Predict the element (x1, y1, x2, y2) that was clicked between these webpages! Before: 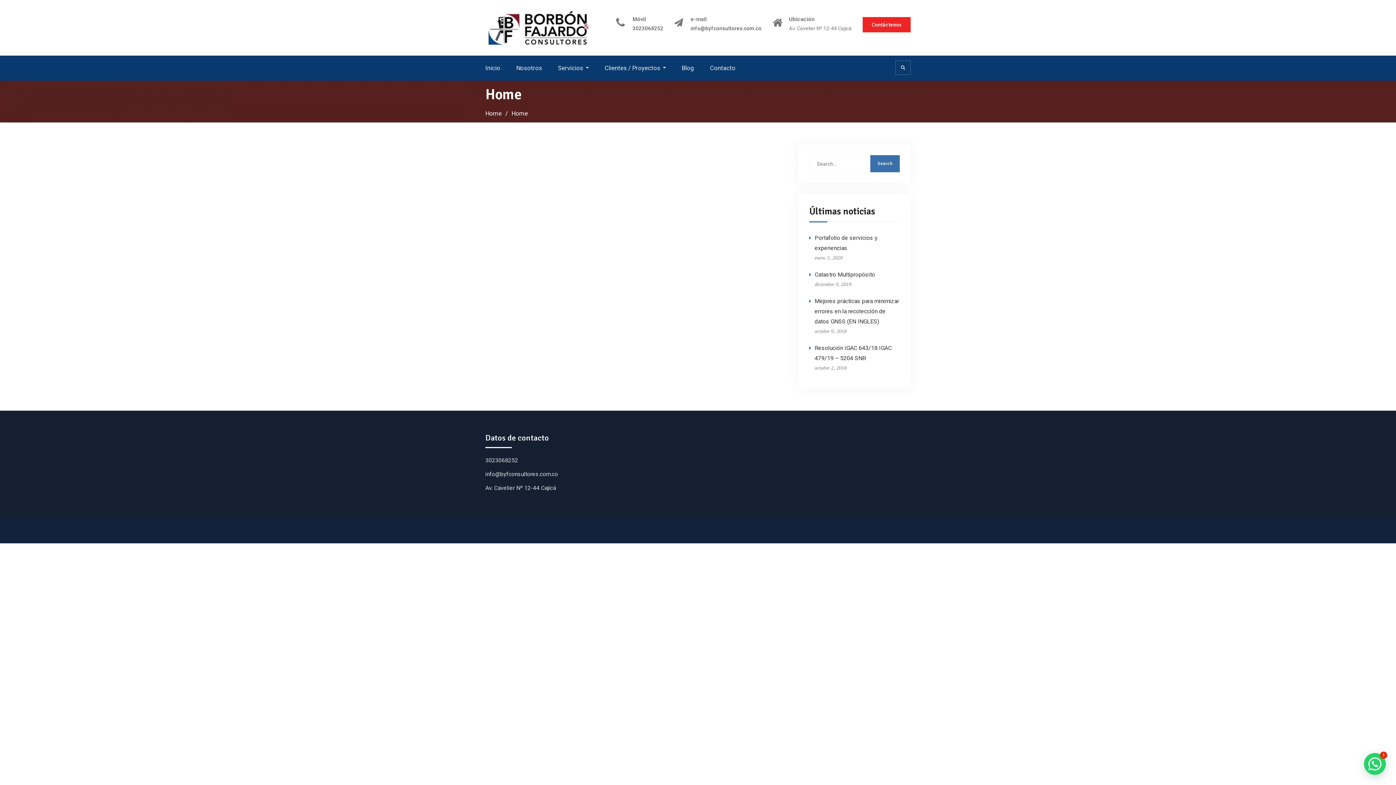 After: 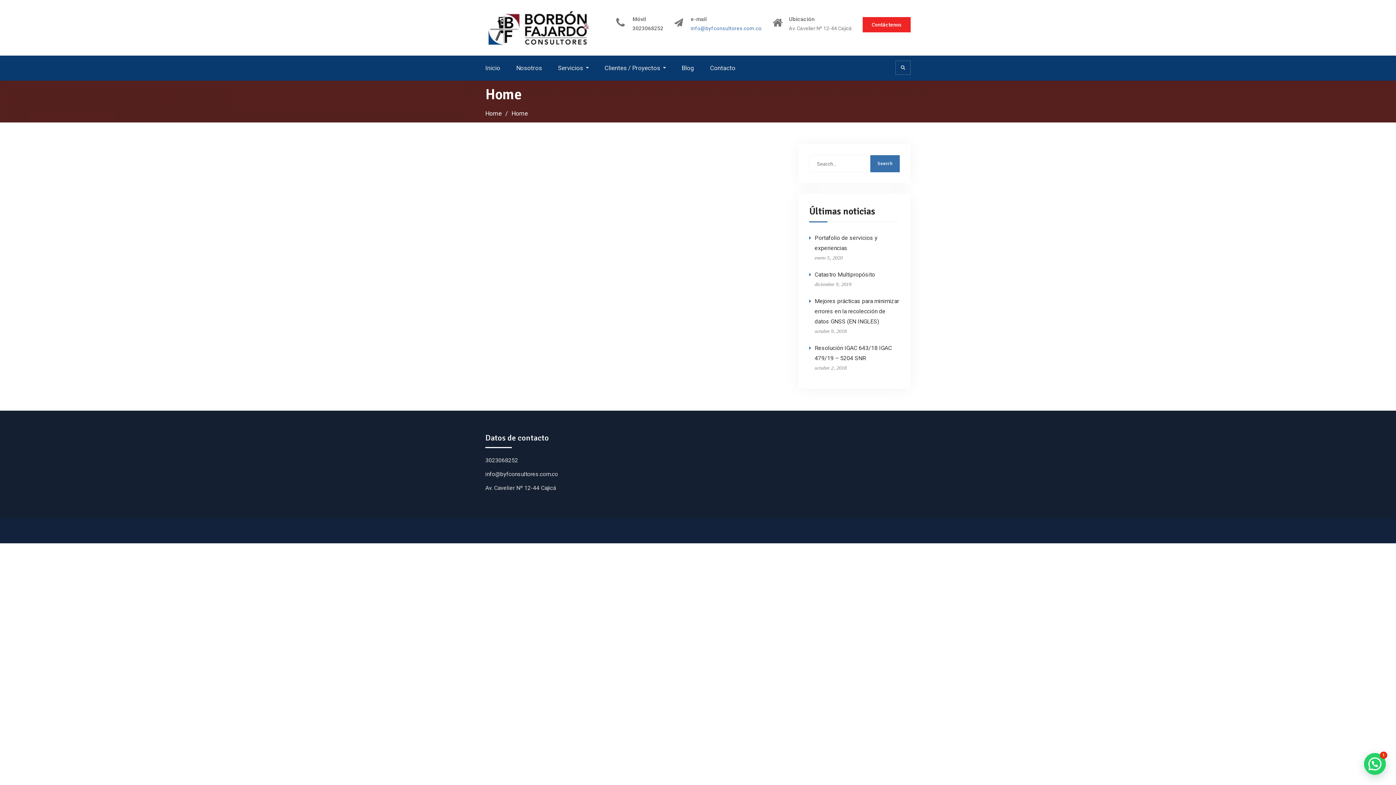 Action: label: info@byfconsultores.com.co bbox: (690, 26, 761, 30)